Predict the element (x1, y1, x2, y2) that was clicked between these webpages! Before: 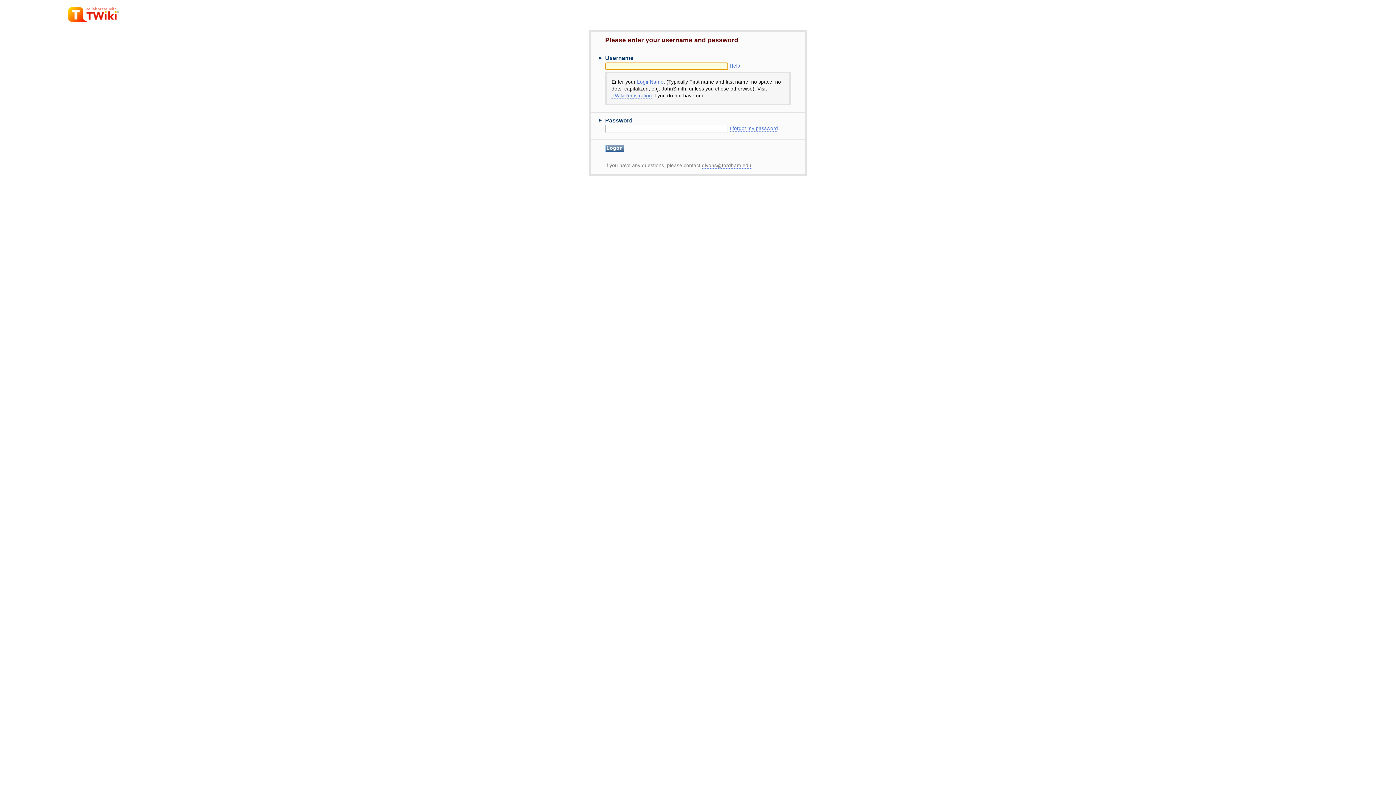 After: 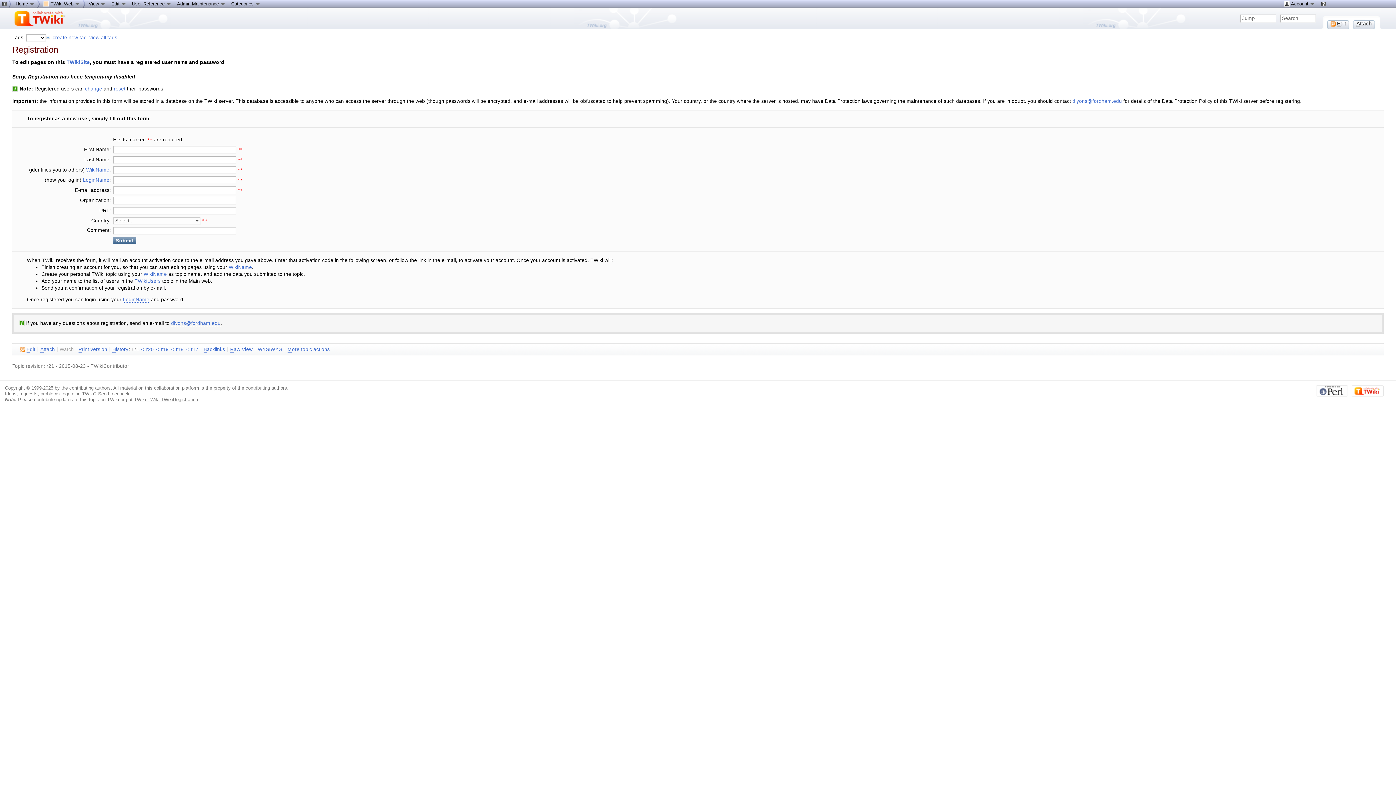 Action: label: TWikiRegistration bbox: (611, 93, 652, 98)